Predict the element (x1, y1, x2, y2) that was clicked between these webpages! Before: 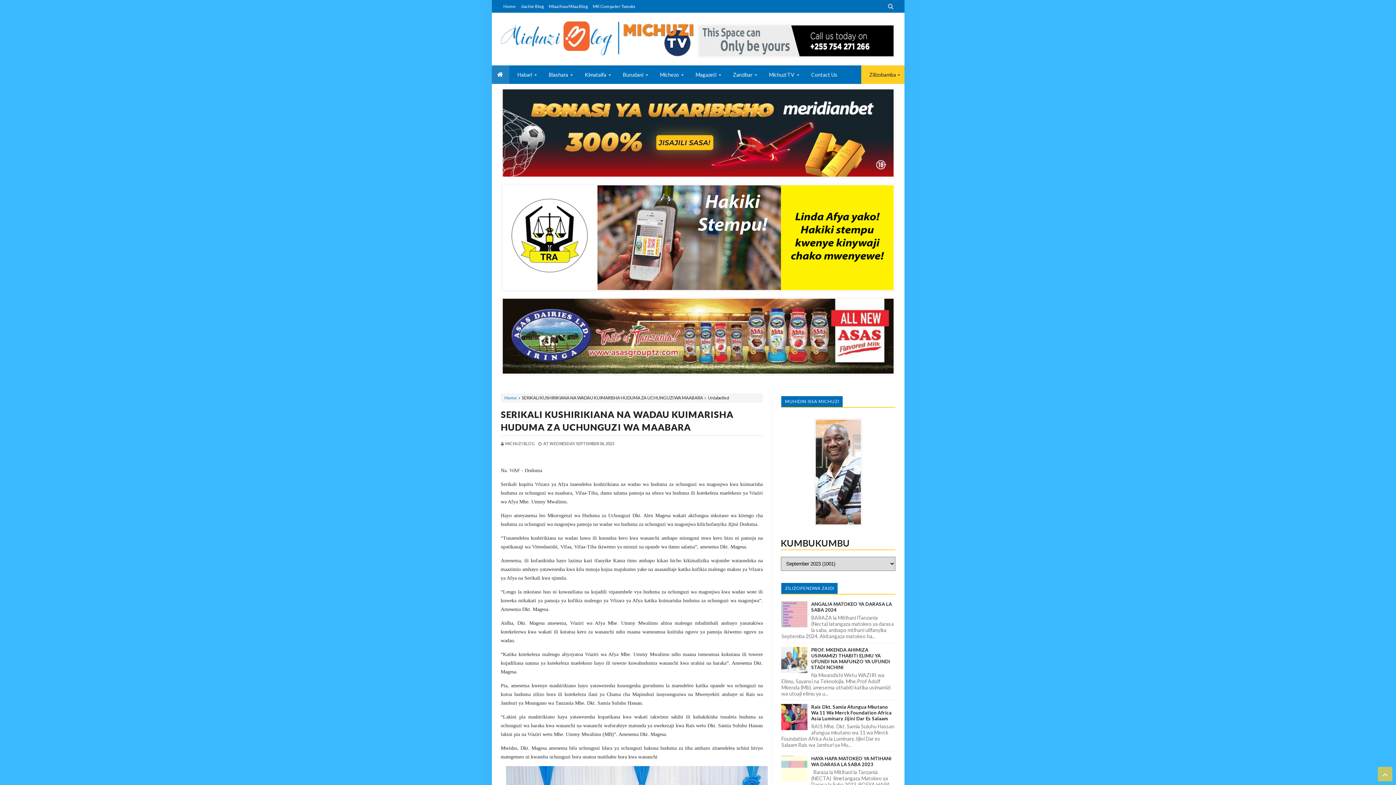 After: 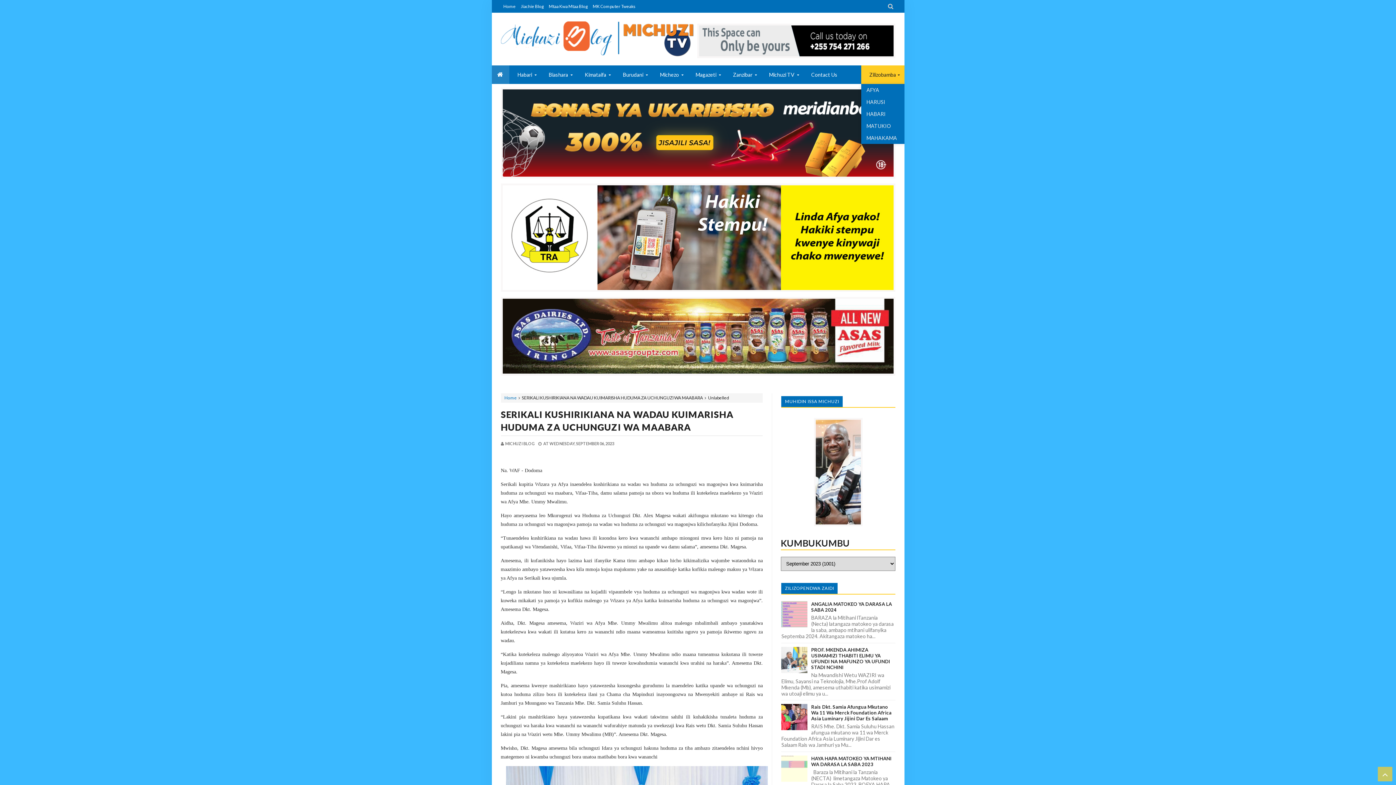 Action: label: Zilizobamba bbox: (861, 65, 904, 84)